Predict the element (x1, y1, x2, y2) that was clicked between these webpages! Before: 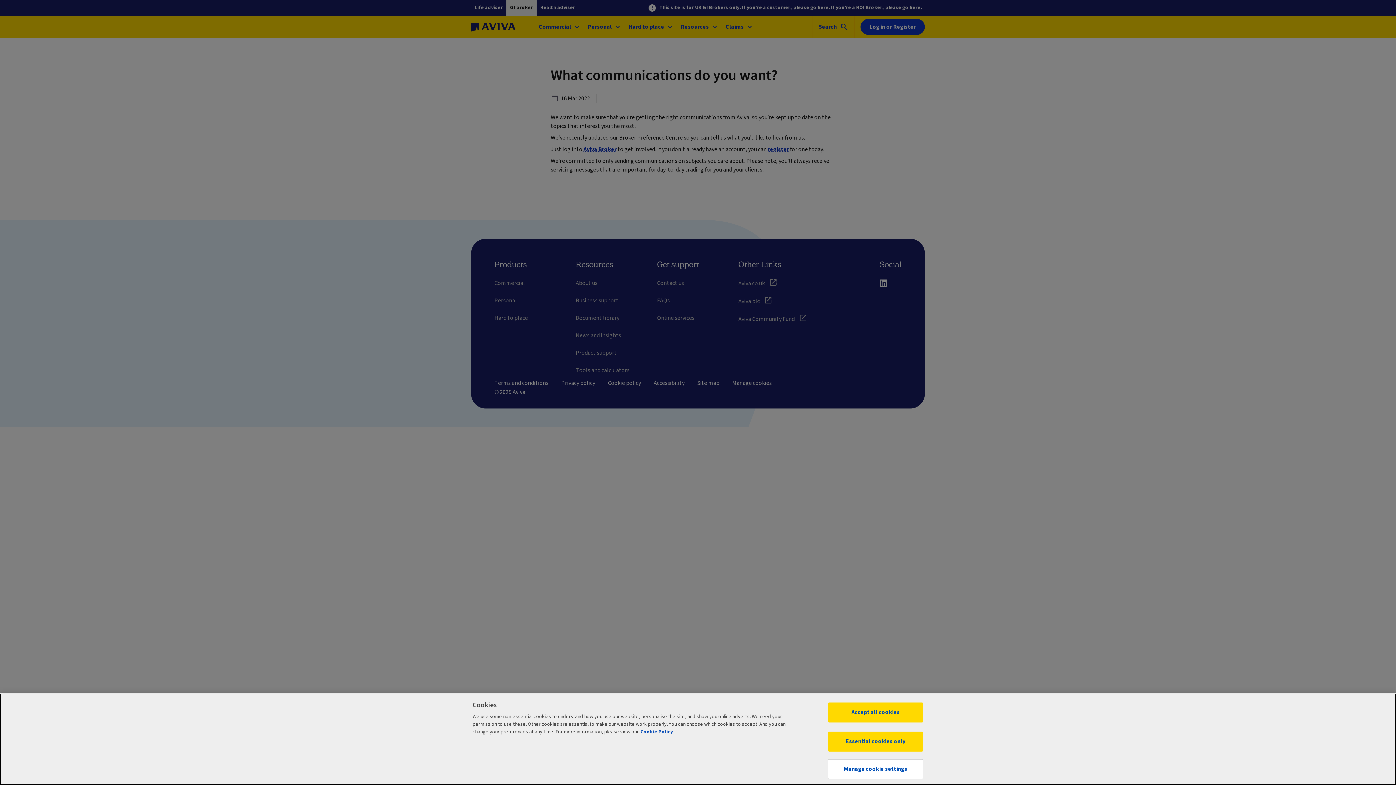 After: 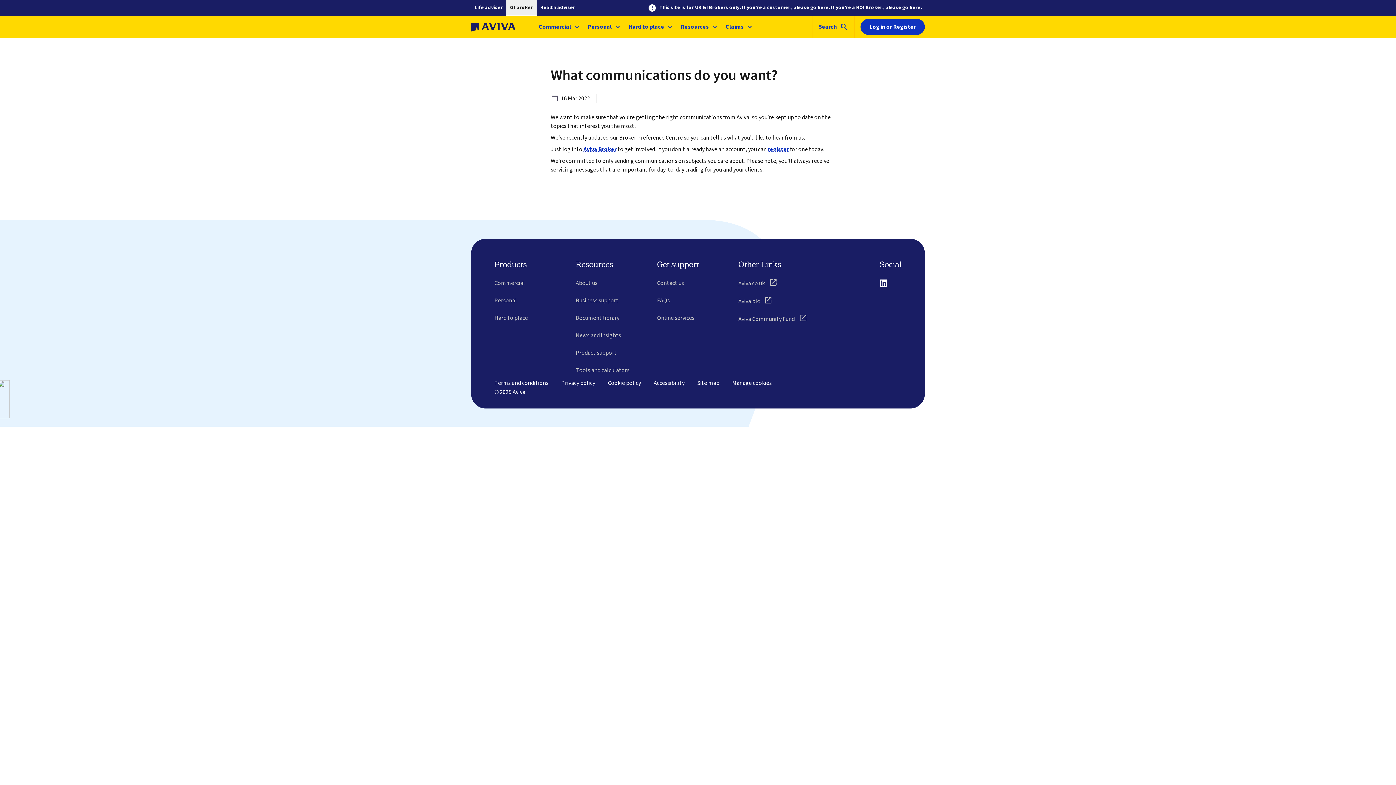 Action: label: Accept all cookies bbox: (828, 702, 923, 722)